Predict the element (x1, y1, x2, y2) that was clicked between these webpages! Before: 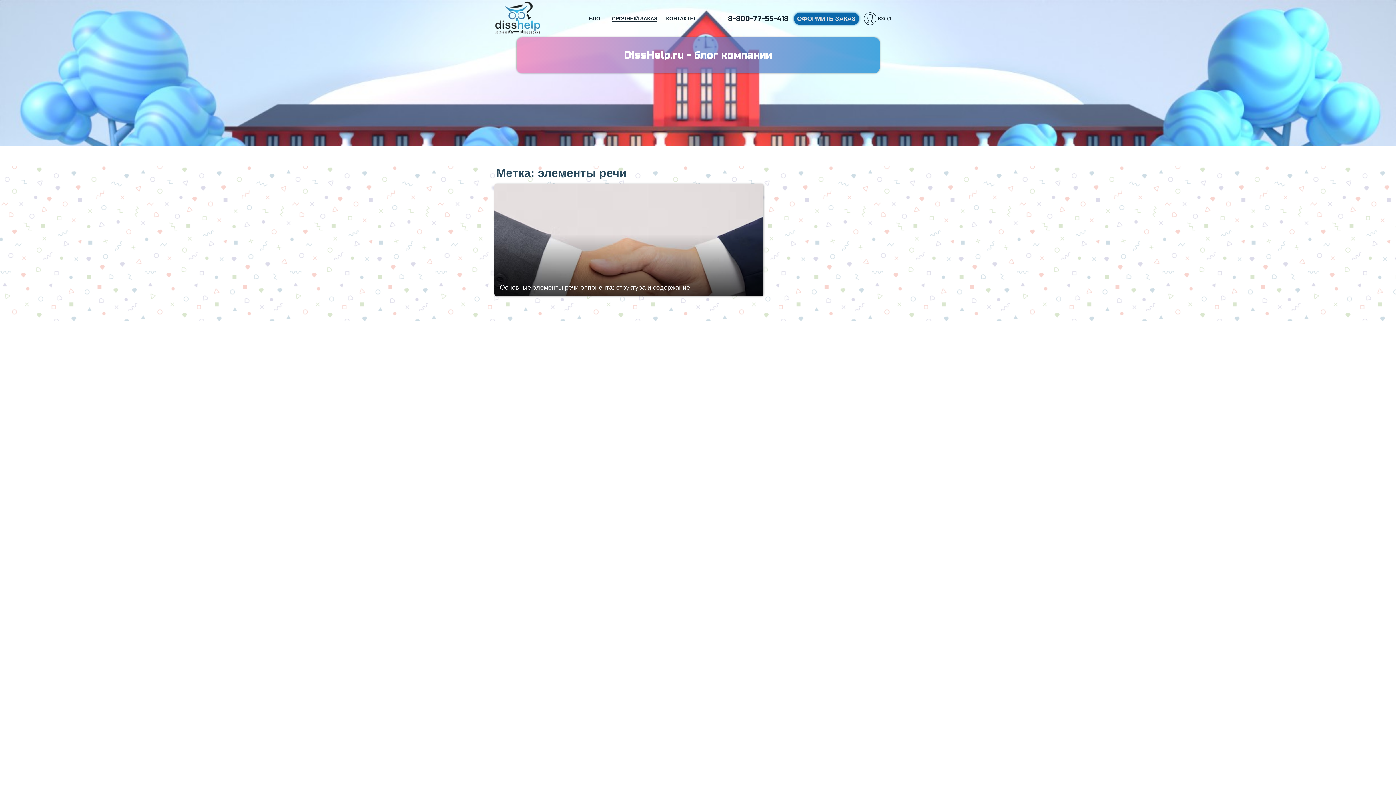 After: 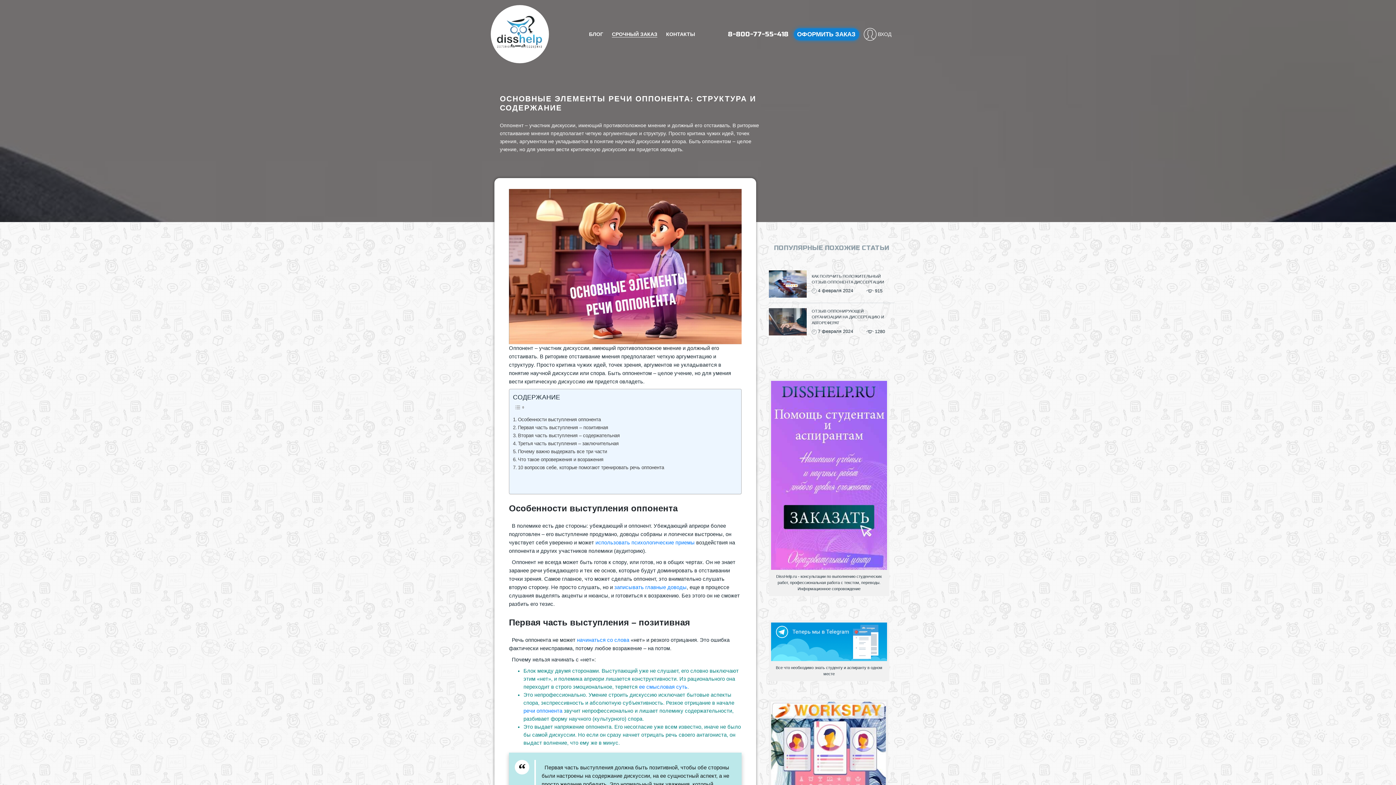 Action: label: Основные элементы речи оппонента: структура и содержание

Оппонент – участник дискуссии, имеющий противоположное мнение и должный его отстаивать. В риторике отстаивание мнения предполагает четкую аргументацию и структуру. Просто критика ч... bbox: (494, 183, 763, 296)